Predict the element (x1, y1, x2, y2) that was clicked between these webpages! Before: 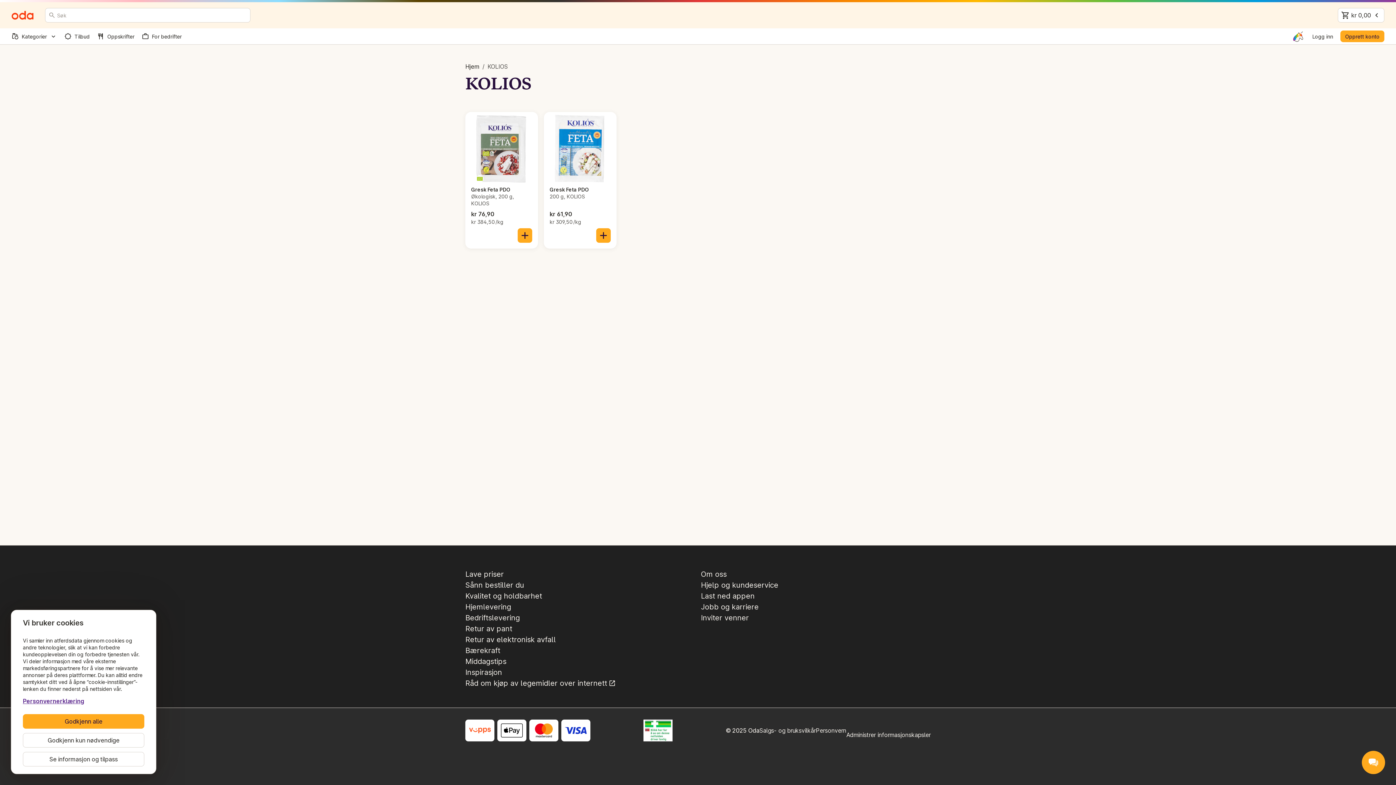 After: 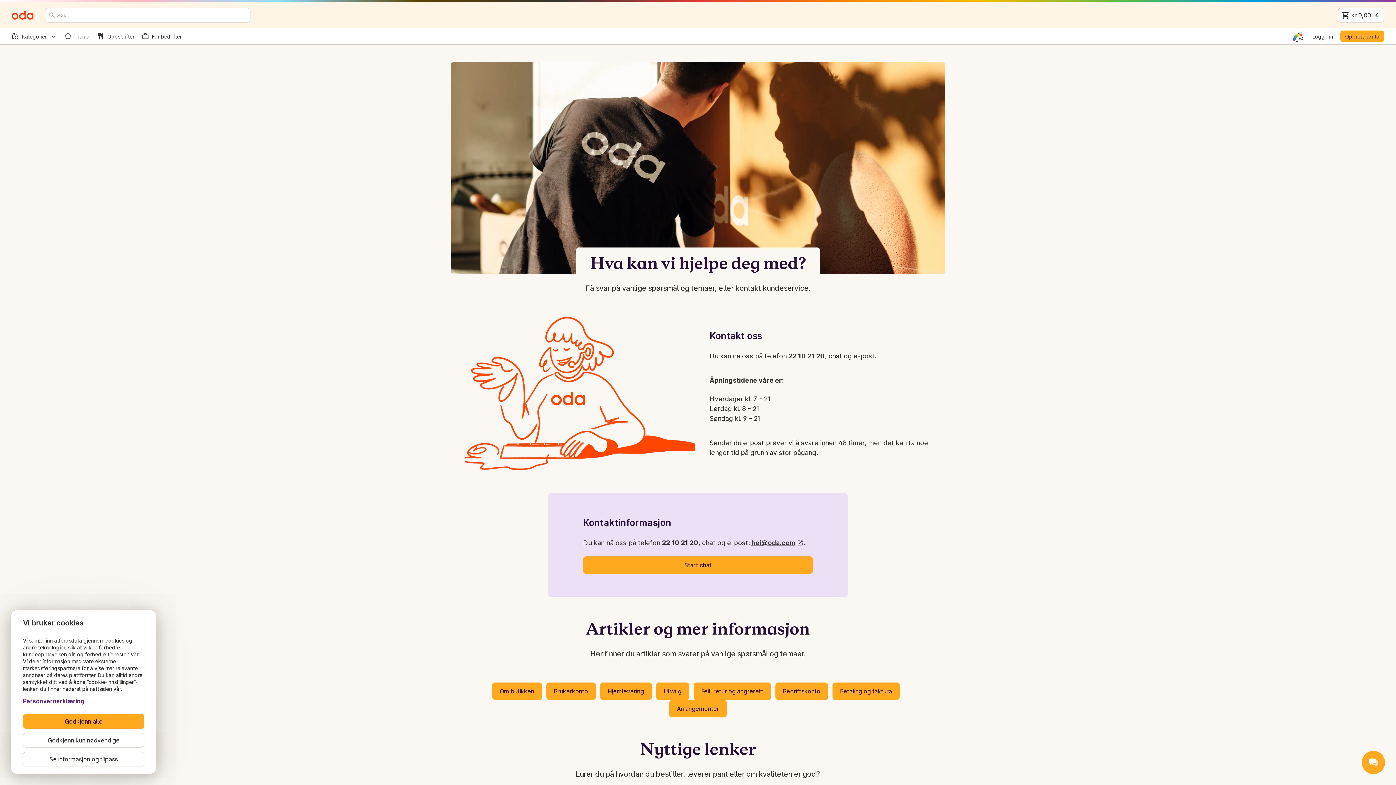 Action: bbox: (701, 580, 778, 590) label: Hjelp og kundeservice